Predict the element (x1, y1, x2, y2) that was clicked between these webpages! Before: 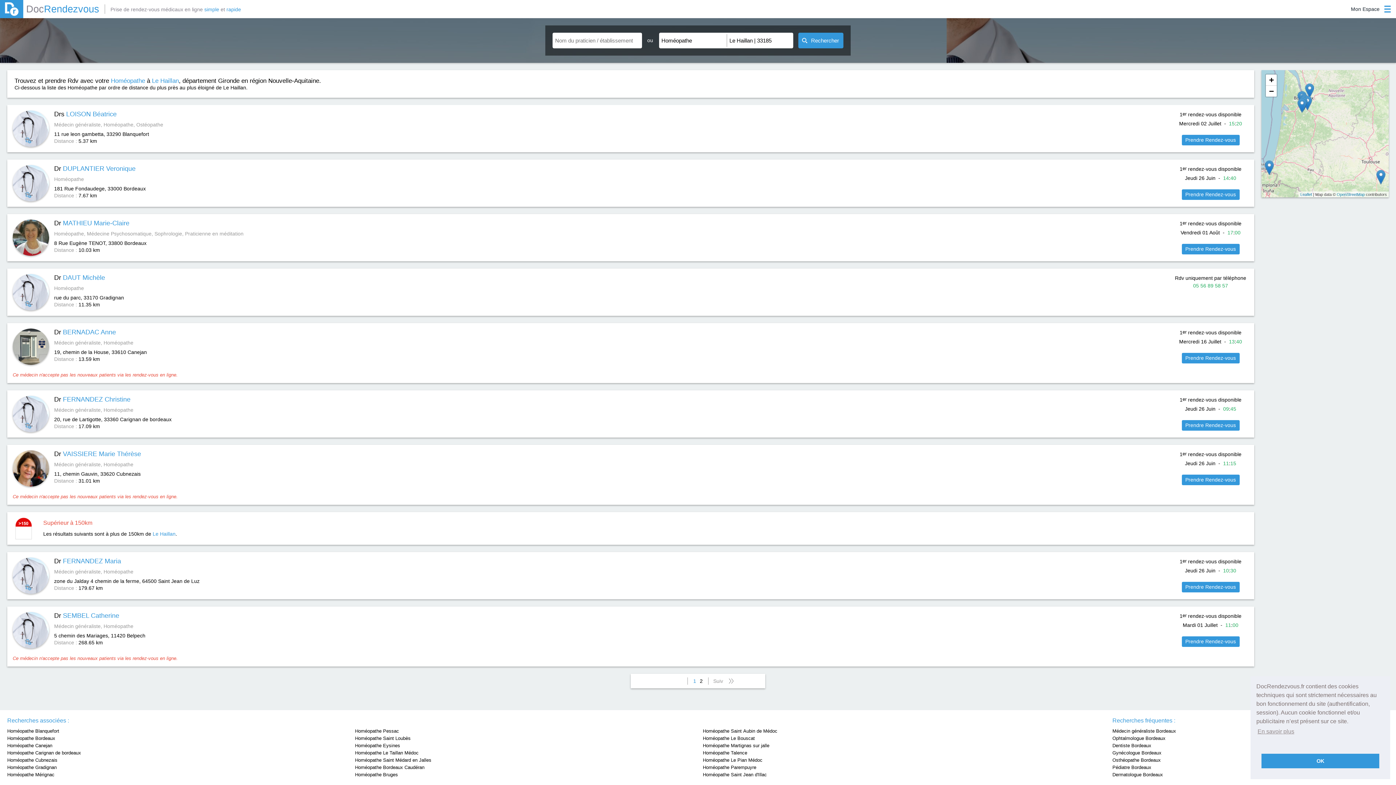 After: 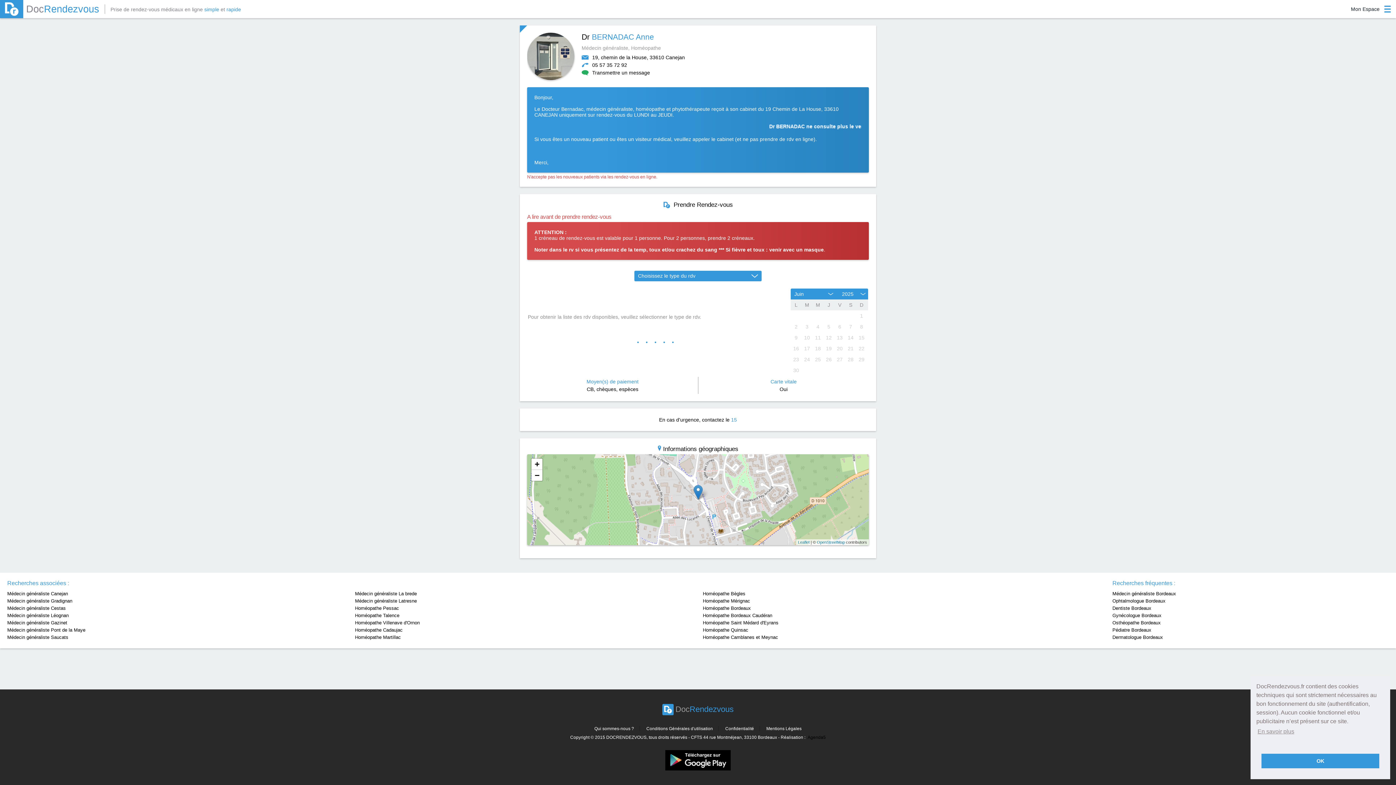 Action: bbox: (1182, 353, 1239, 363) label: Prendre Rendez-vous